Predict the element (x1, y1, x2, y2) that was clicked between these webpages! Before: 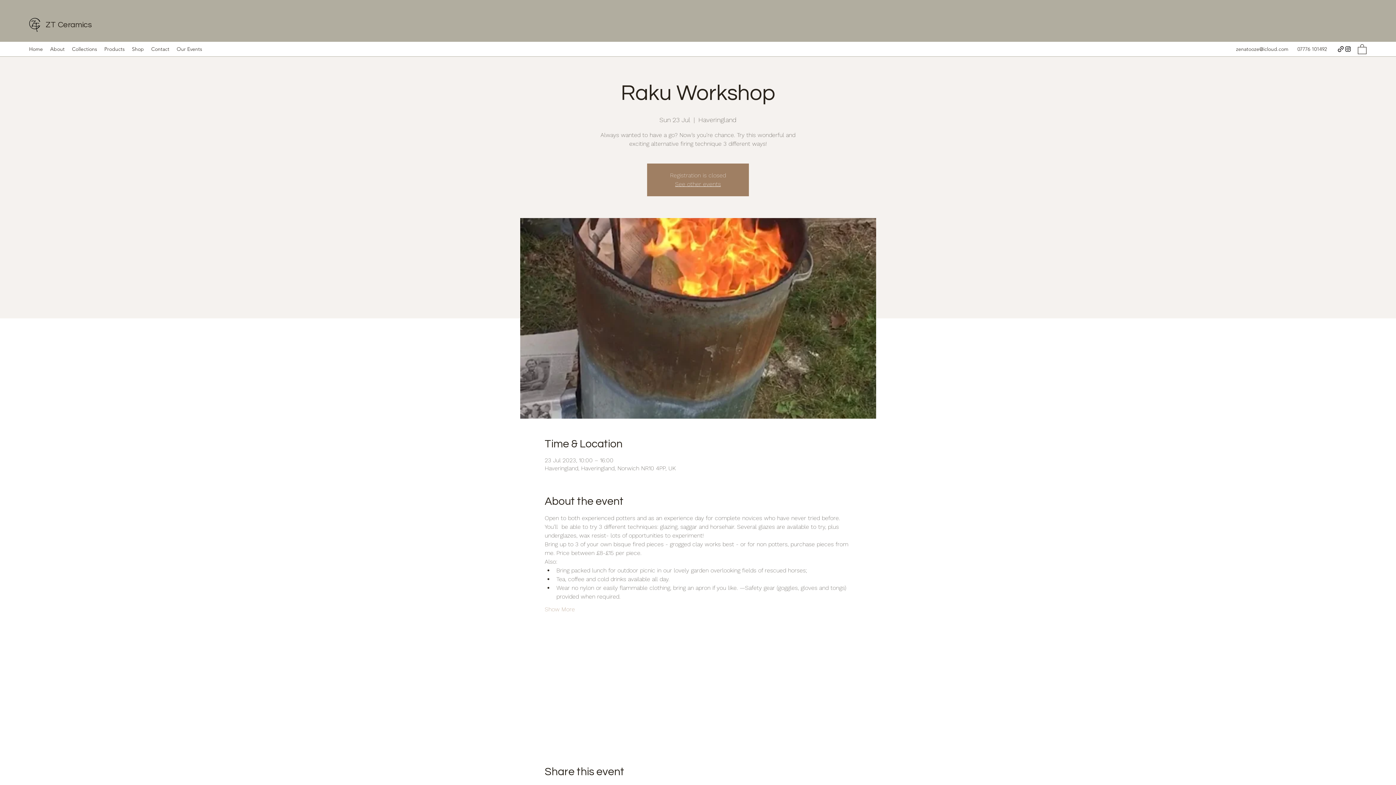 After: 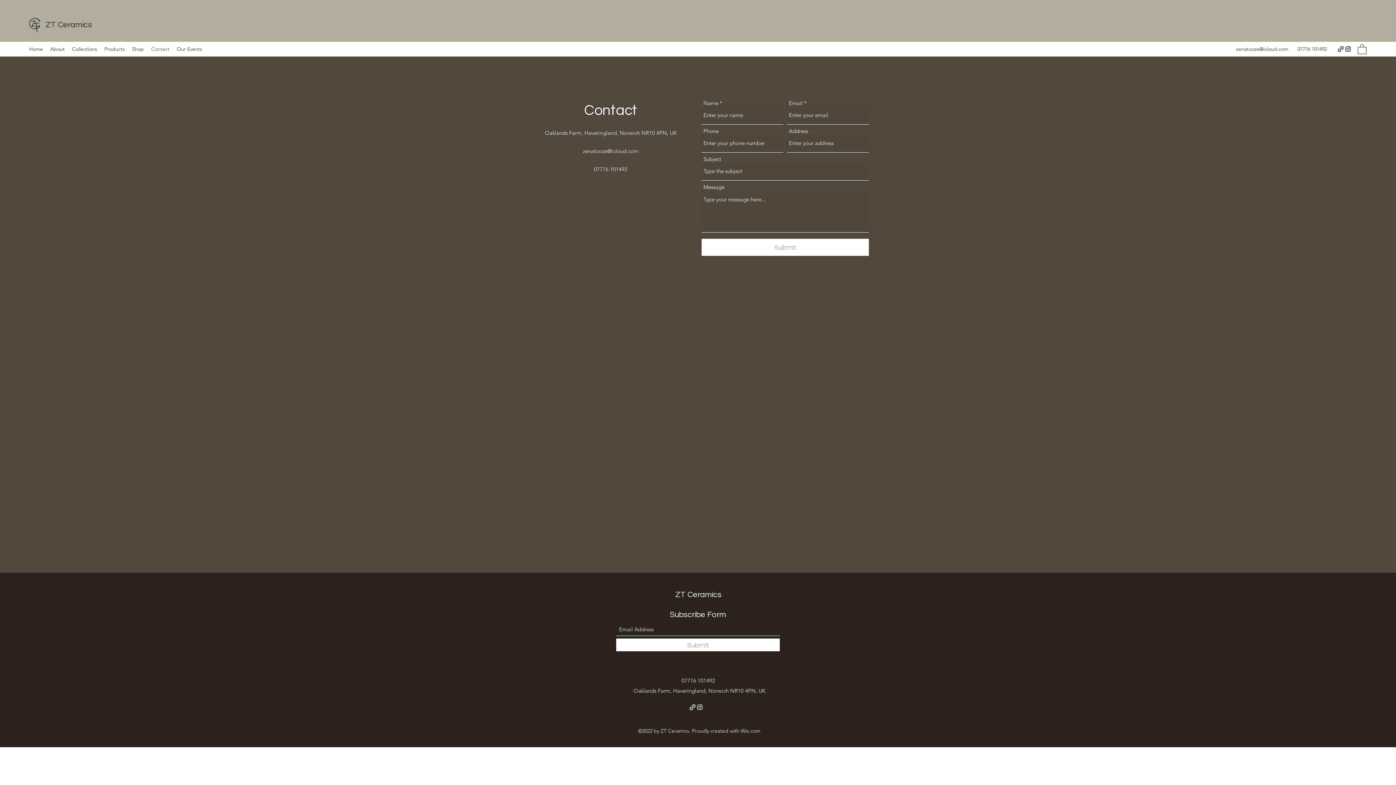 Action: bbox: (147, 43, 173, 54) label: Contact